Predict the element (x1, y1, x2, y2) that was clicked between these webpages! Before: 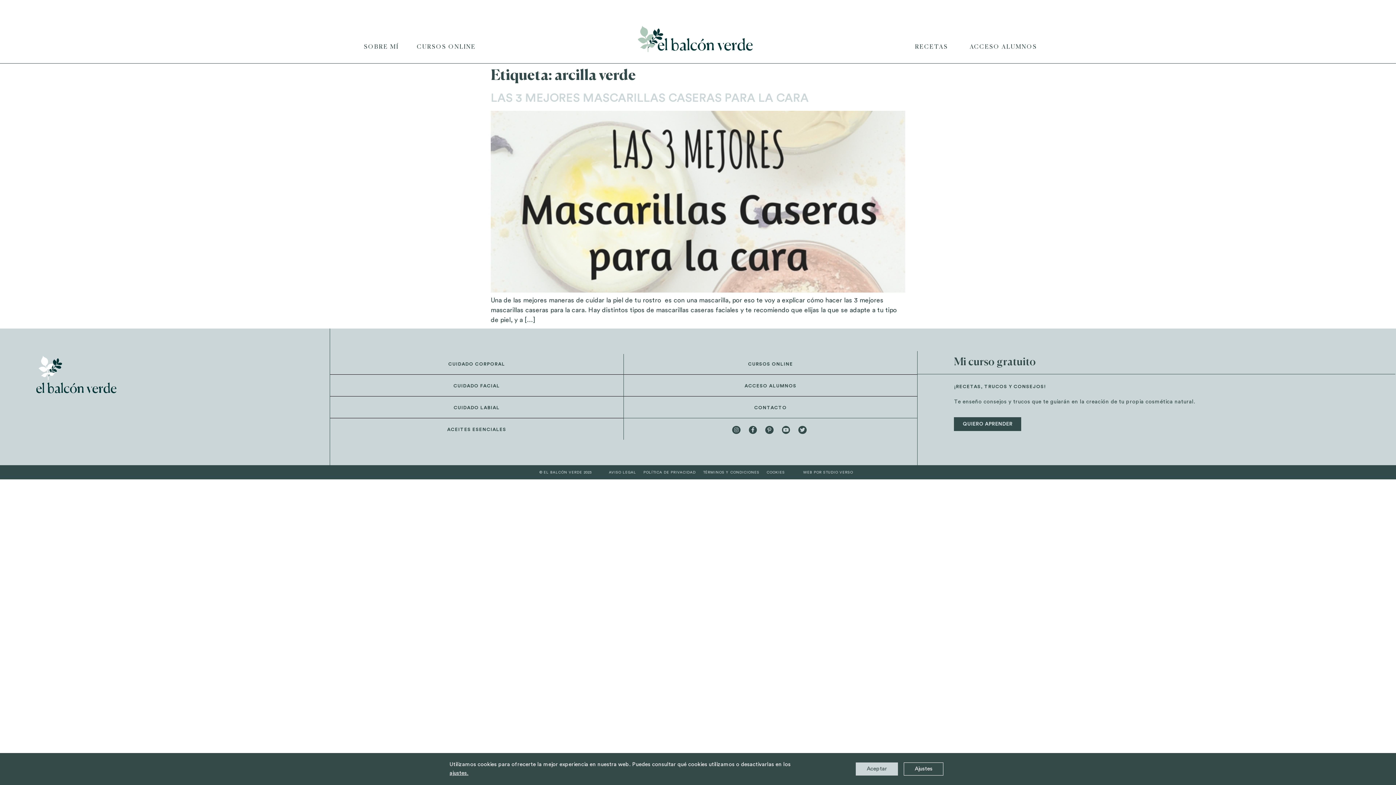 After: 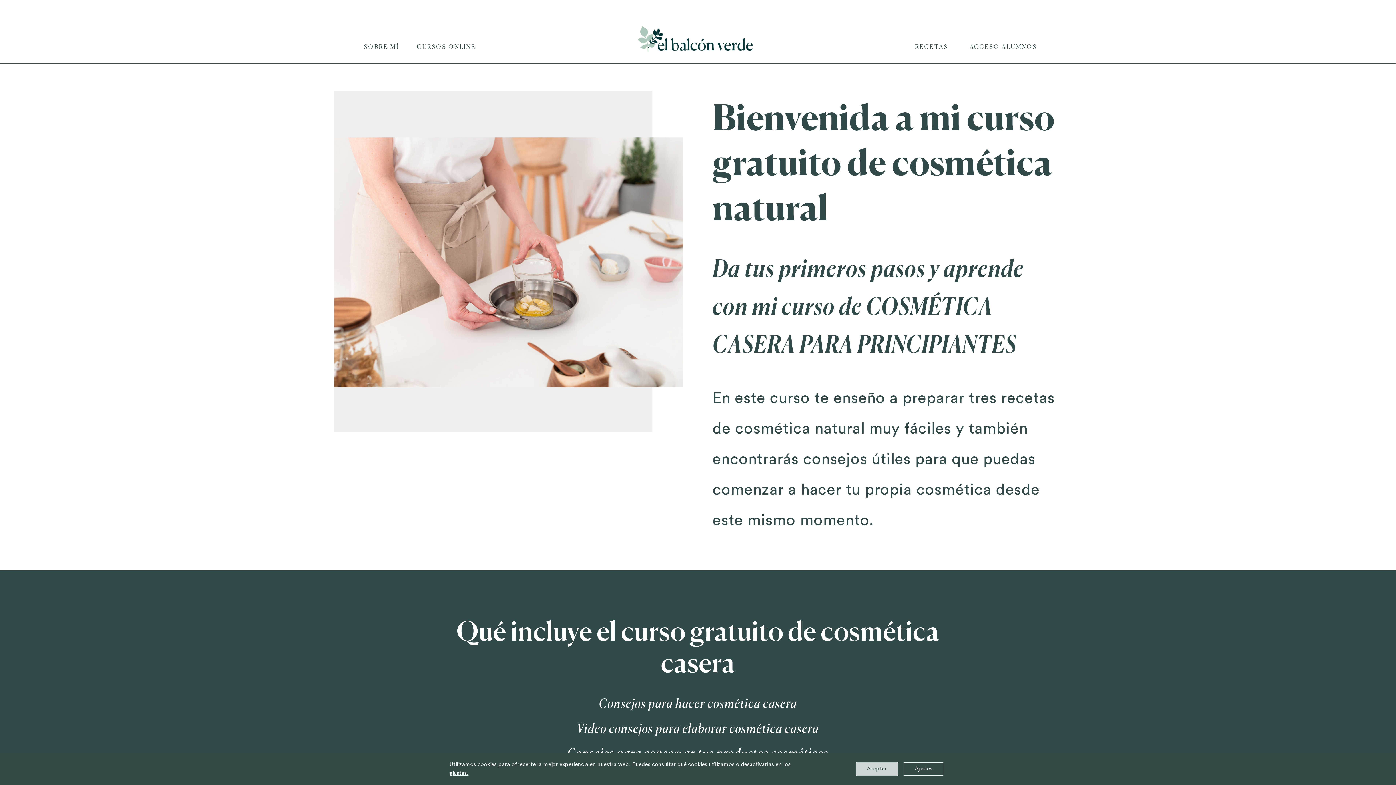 Action: bbox: (954, 417, 1021, 431) label: QUIERO APRENDER